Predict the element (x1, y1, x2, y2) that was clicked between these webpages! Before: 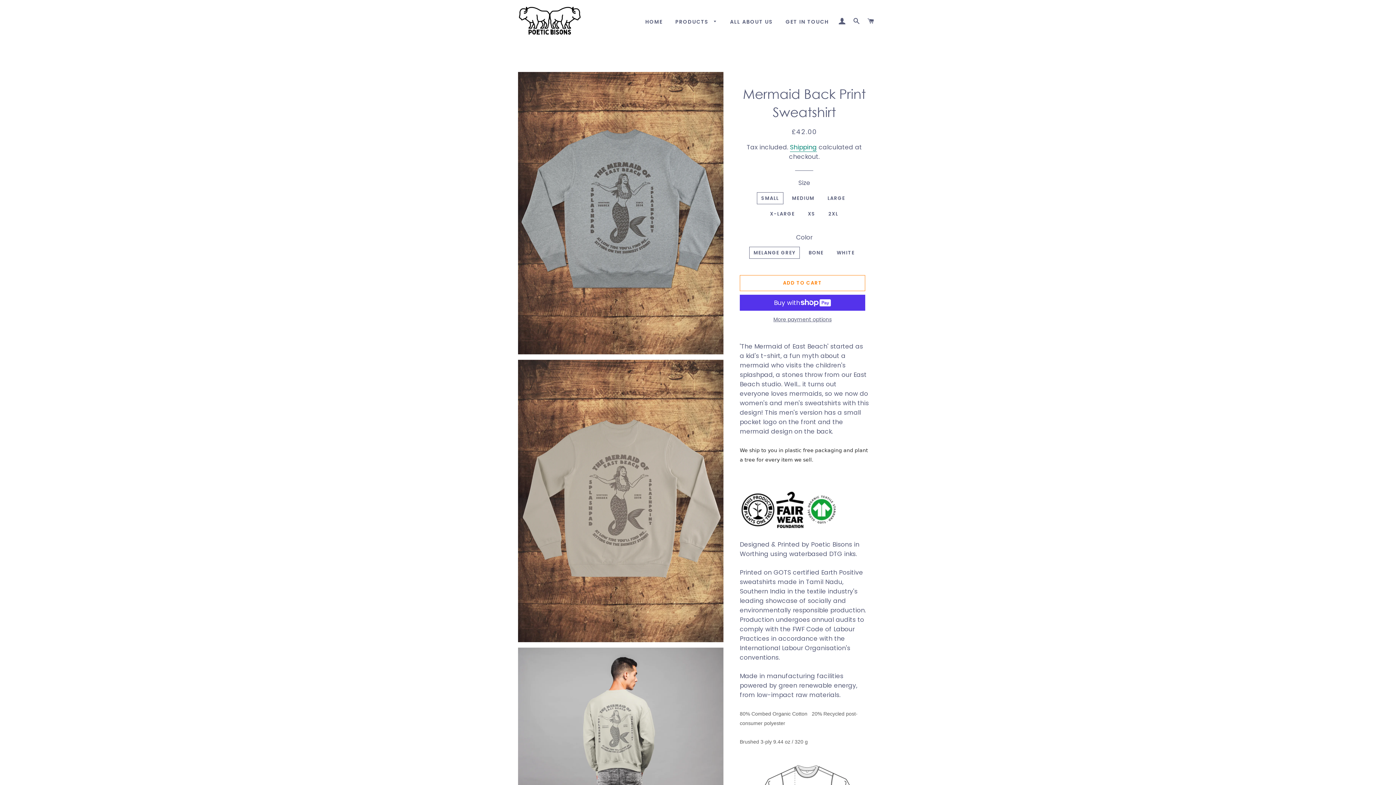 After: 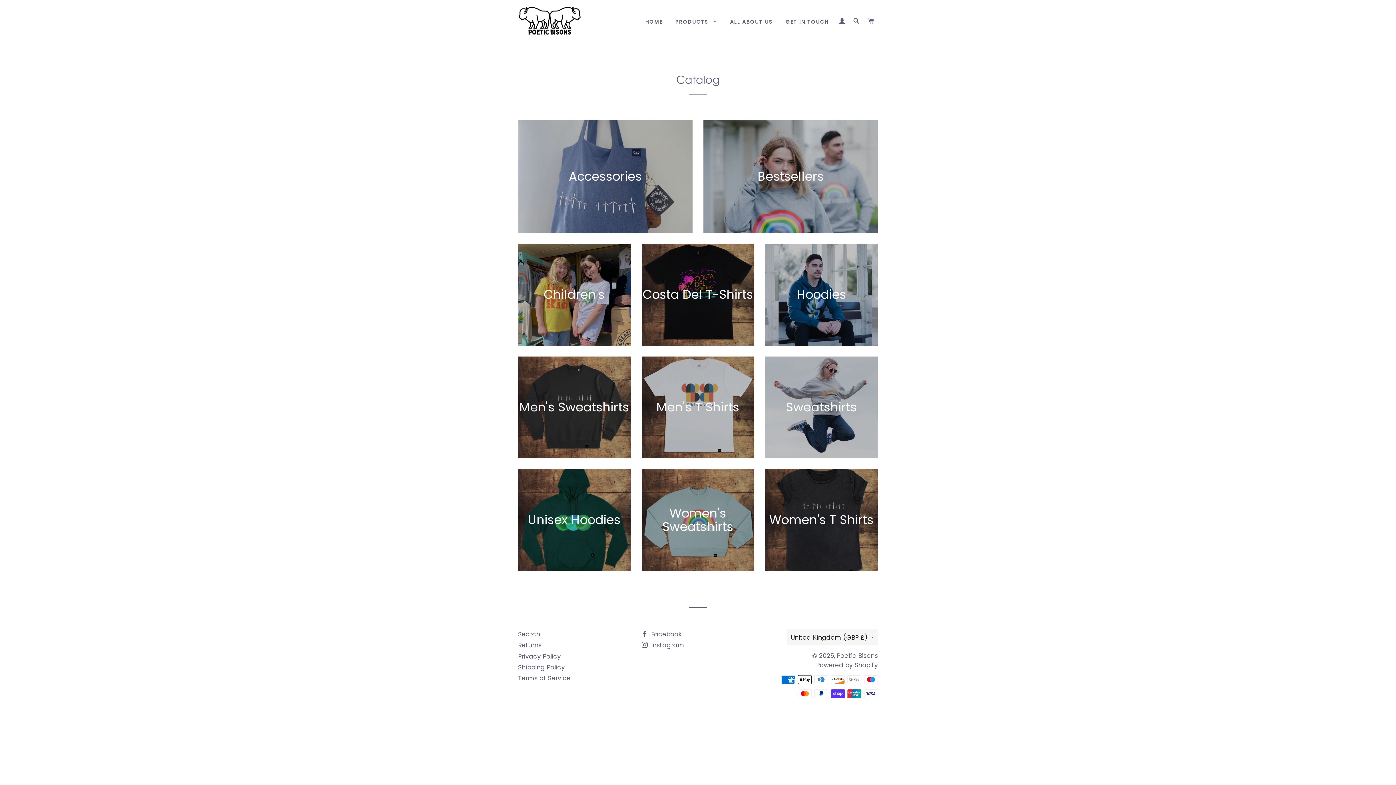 Action: label: PRODUCTS  bbox: (670, 12, 722, 31)